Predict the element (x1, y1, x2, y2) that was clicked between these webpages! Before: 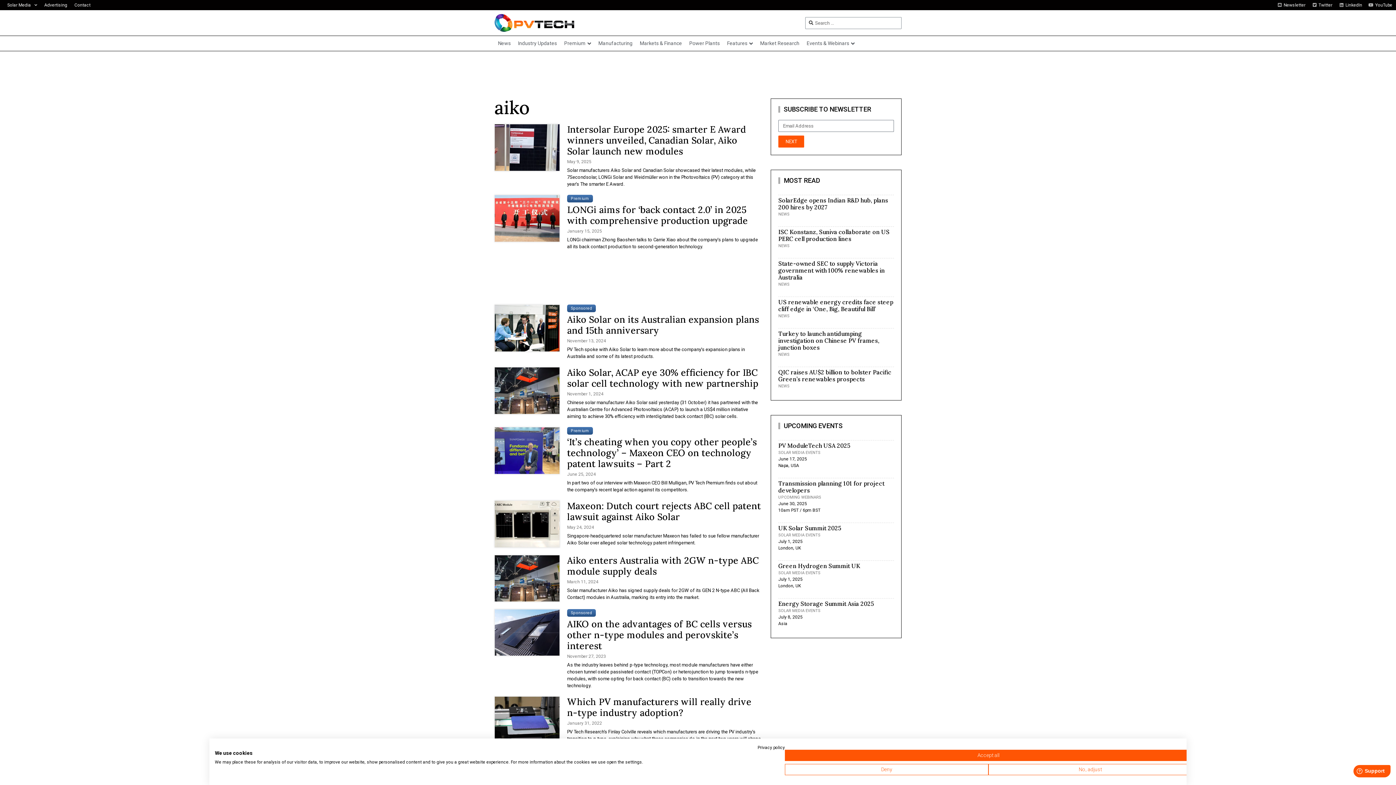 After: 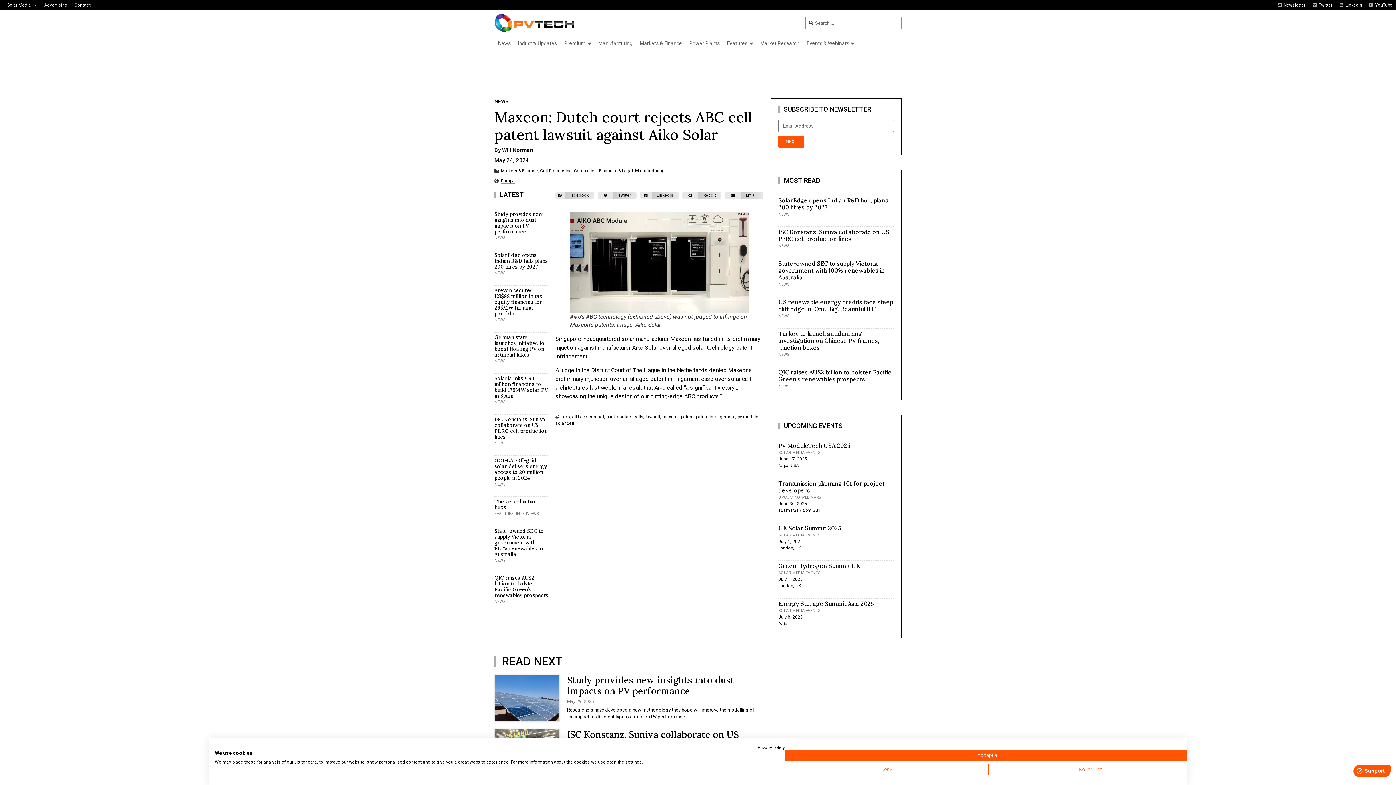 Action: label: Maxeon: Dutch court rejects ABC cell patent lawsuit against Aiko Solar bbox: (567, 500, 761, 523)